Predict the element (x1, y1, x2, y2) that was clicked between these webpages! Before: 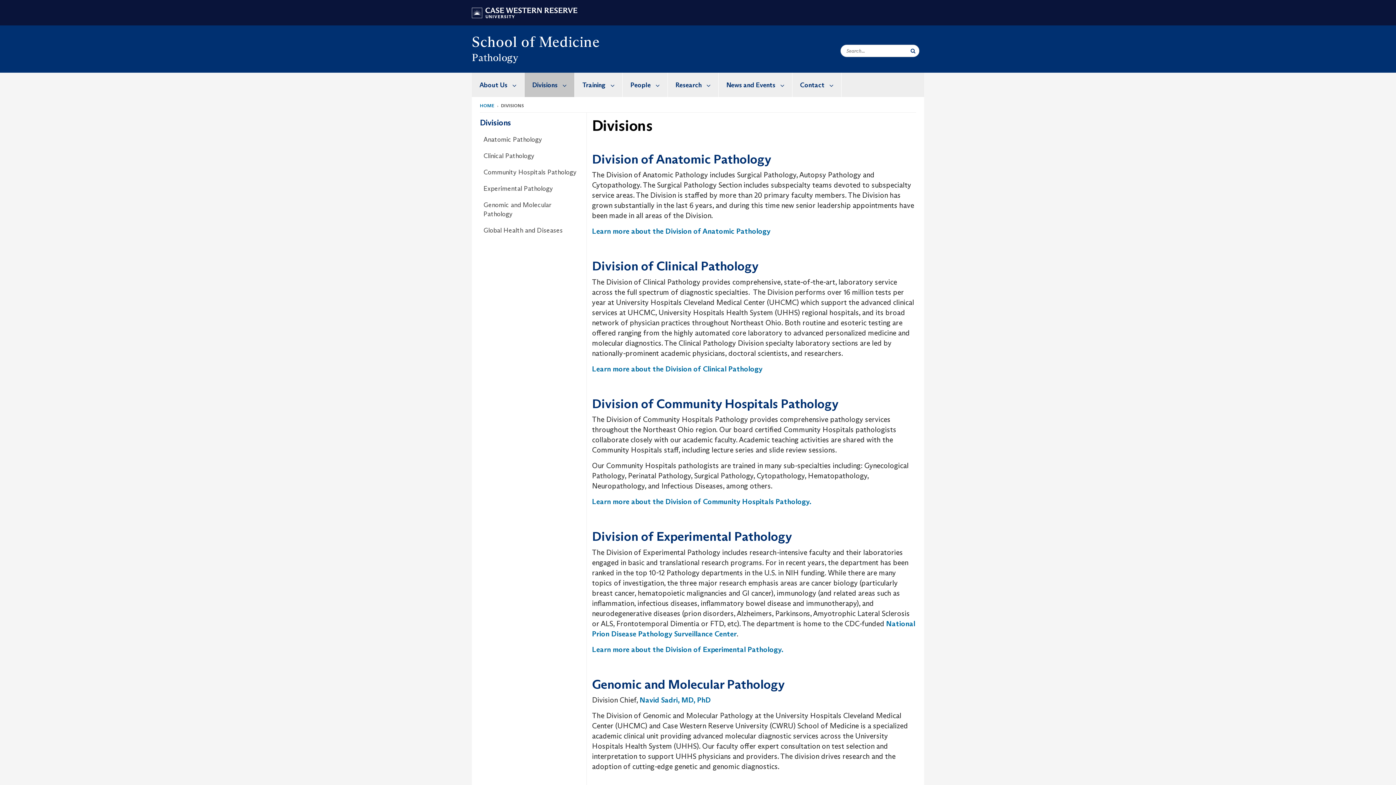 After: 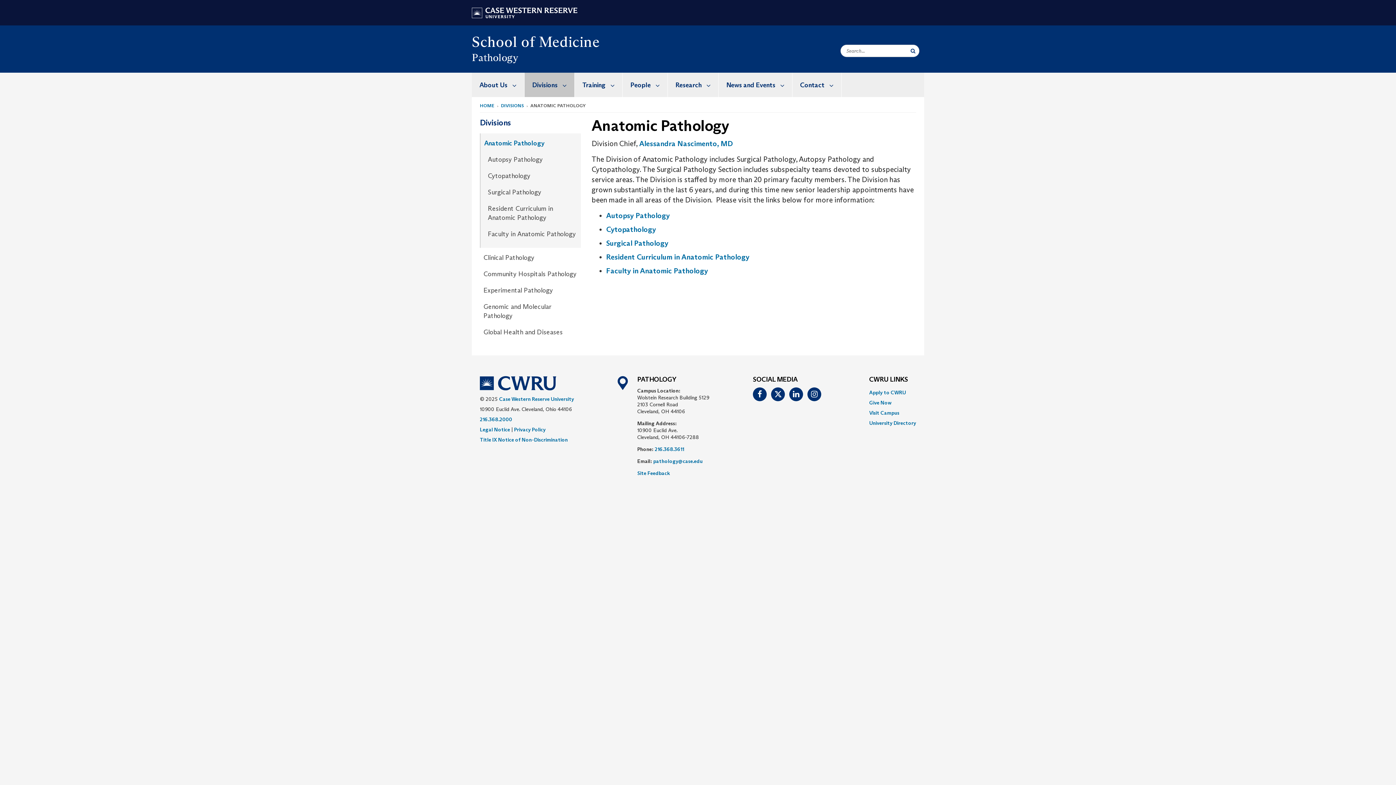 Action: bbox: (483, 133, 580, 146) label: Anatomic Pathology